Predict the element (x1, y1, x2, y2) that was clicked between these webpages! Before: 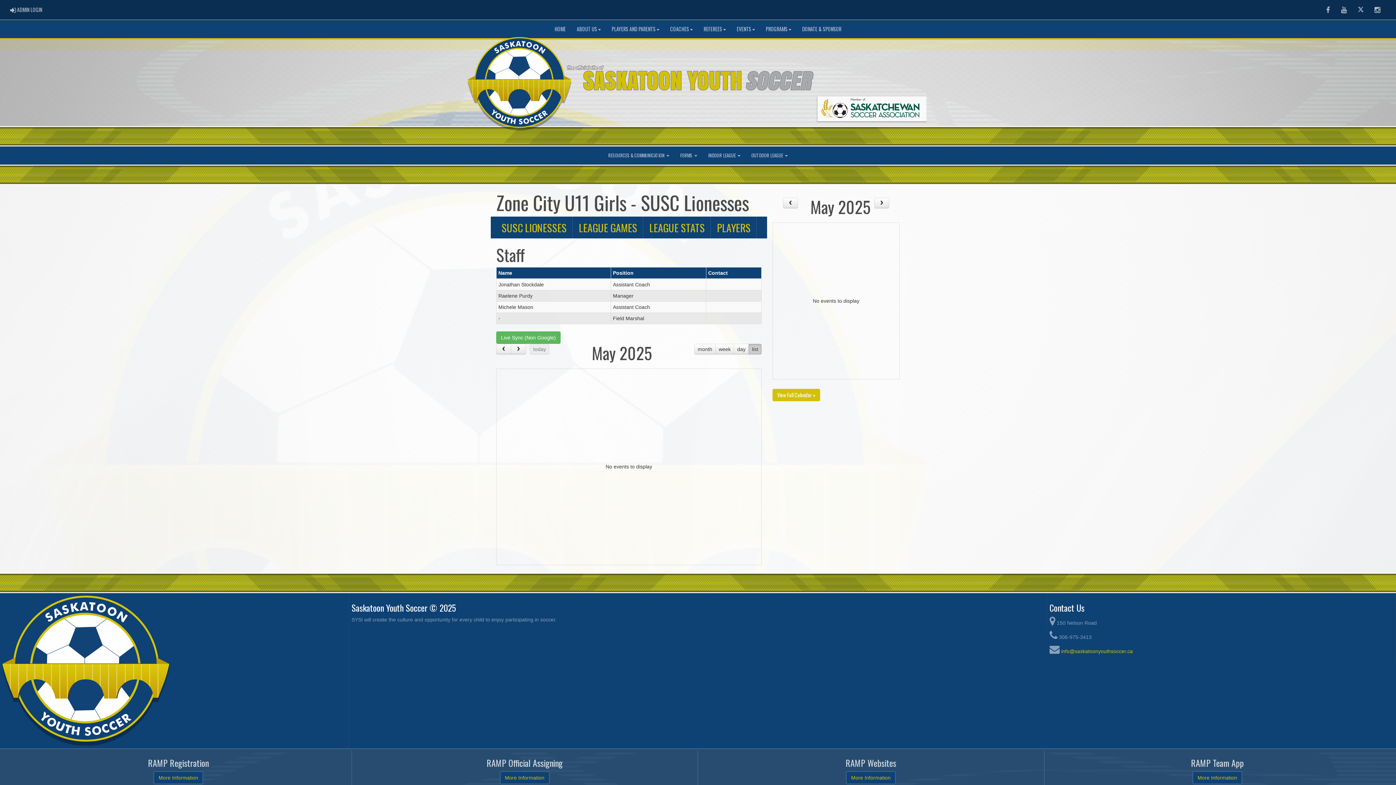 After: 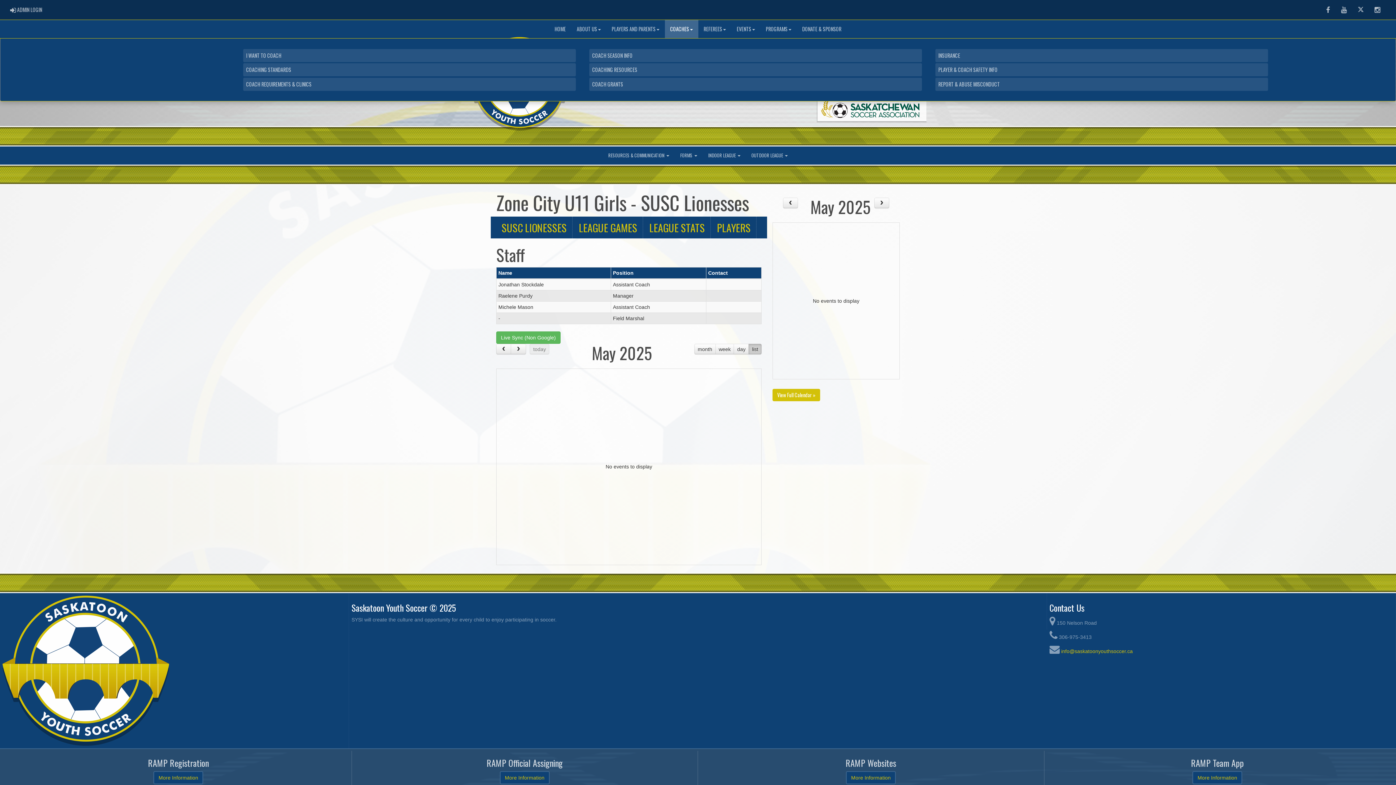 Action: bbox: (664, 20, 698, 38) label: COACHES